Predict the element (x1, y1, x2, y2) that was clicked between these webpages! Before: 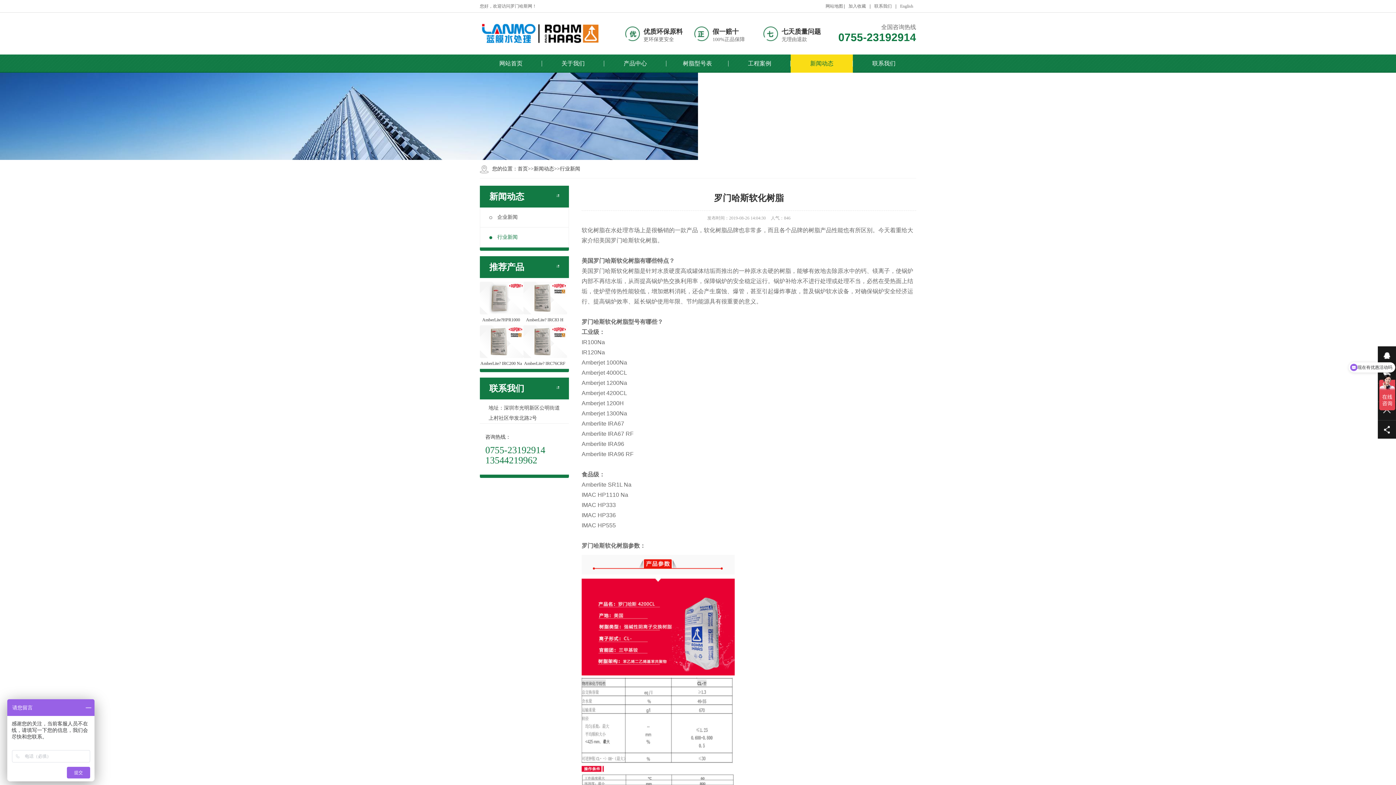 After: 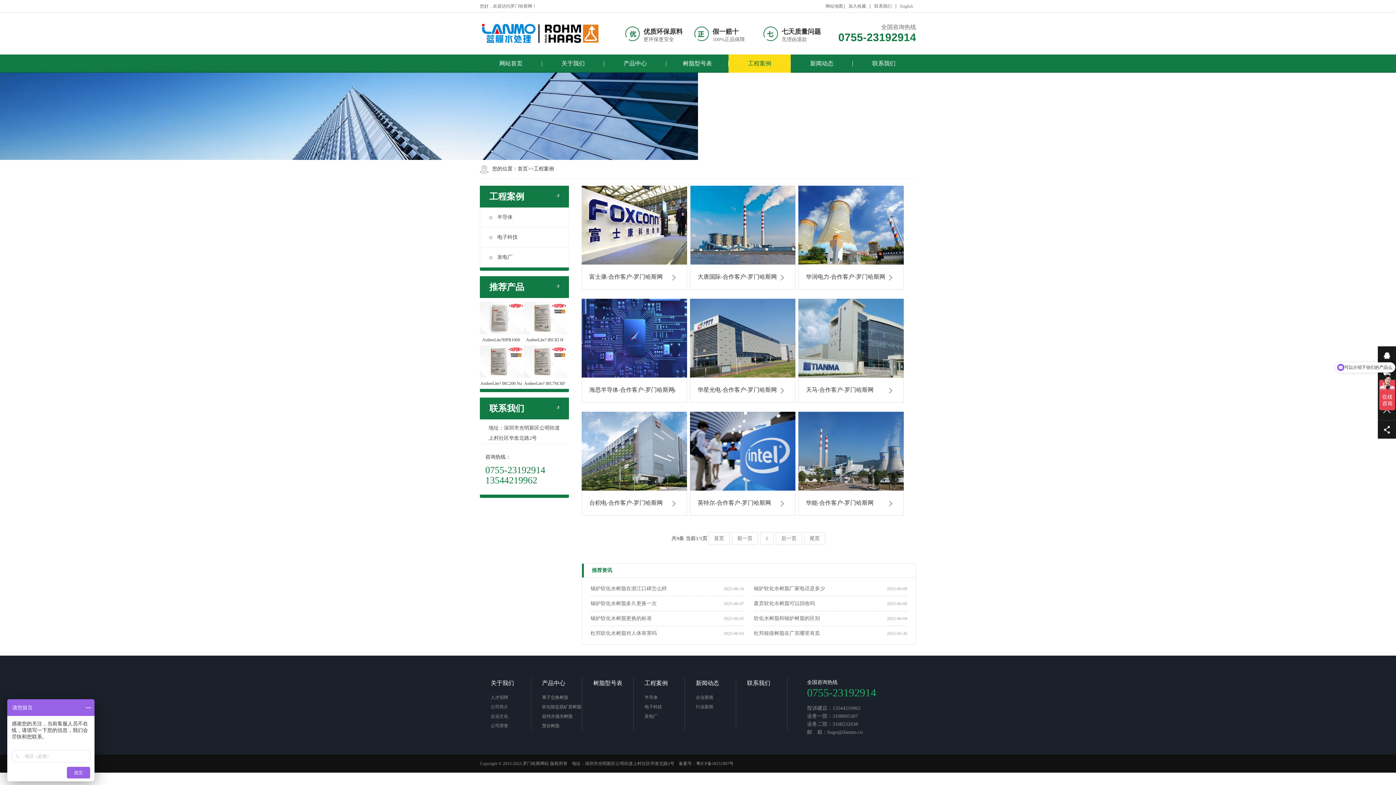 Action: label: 工程案例 bbox: (728, 54, 790, 72)